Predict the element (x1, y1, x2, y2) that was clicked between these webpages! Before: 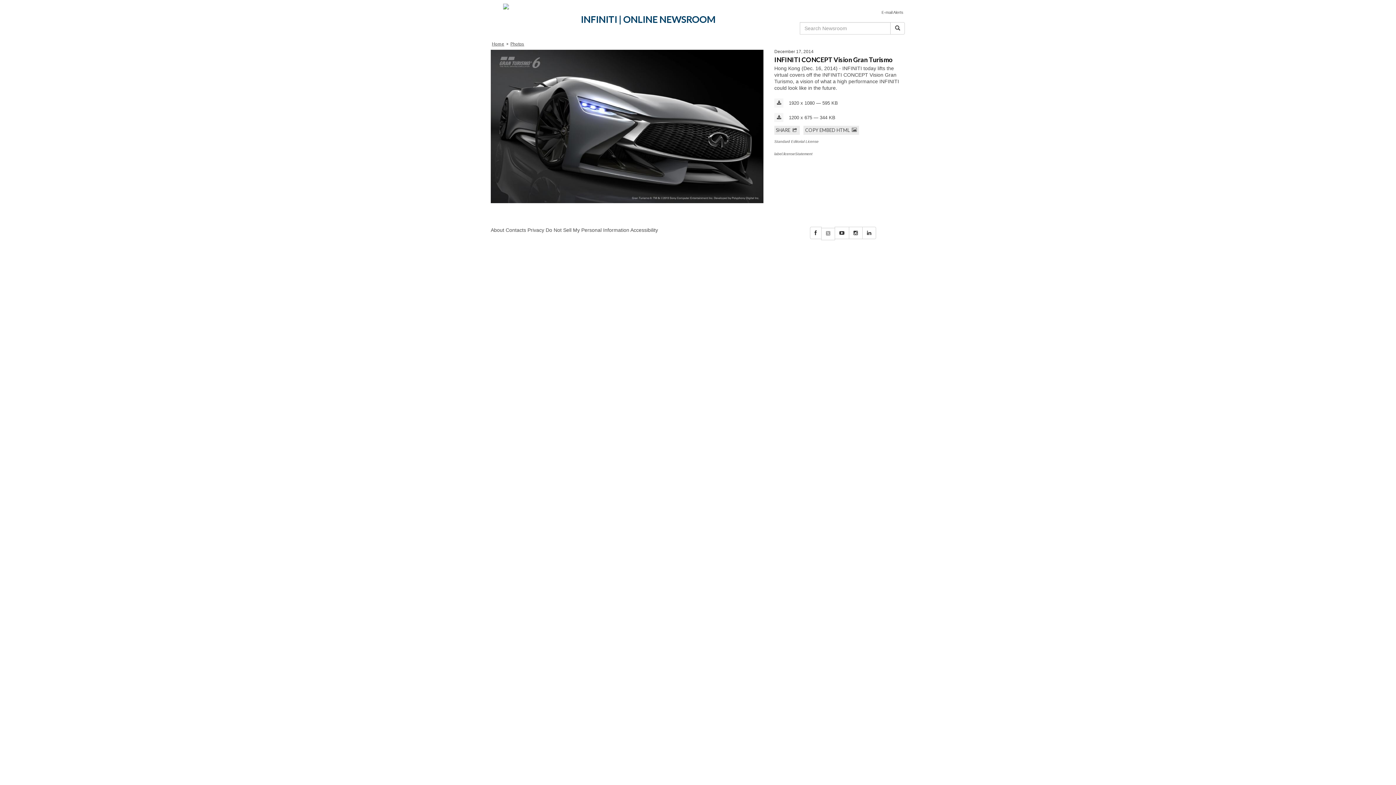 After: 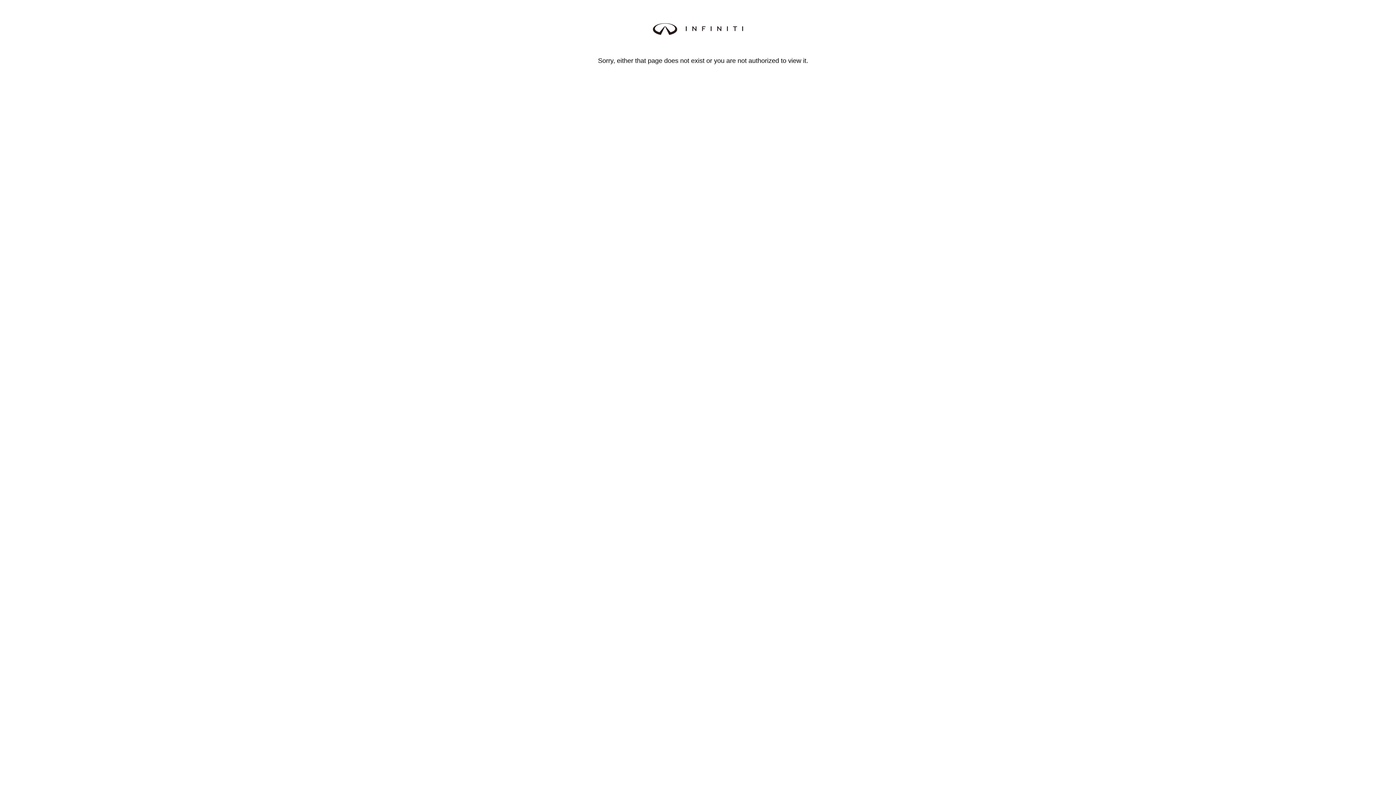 Action: label: E-mail Alerts bbox: (880, 7, 905, 17)